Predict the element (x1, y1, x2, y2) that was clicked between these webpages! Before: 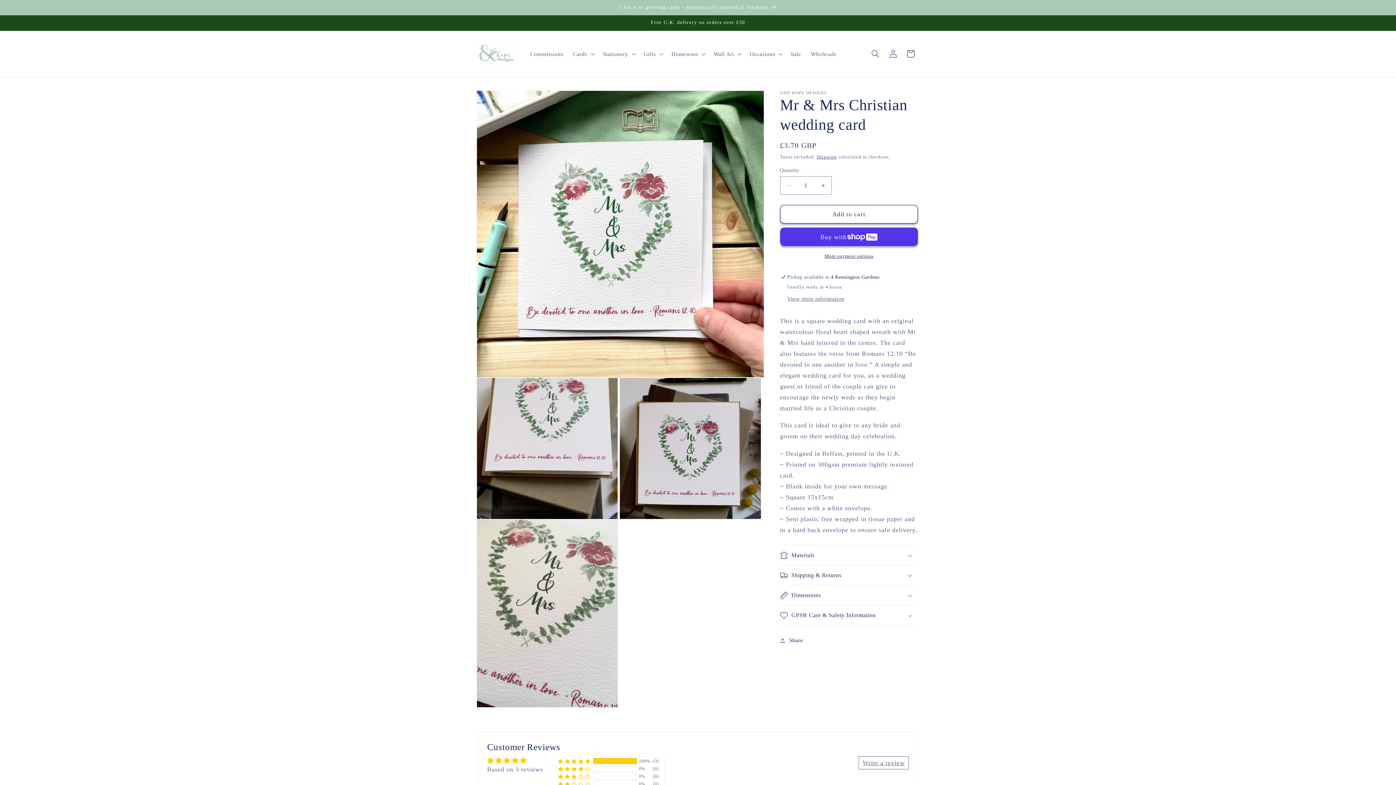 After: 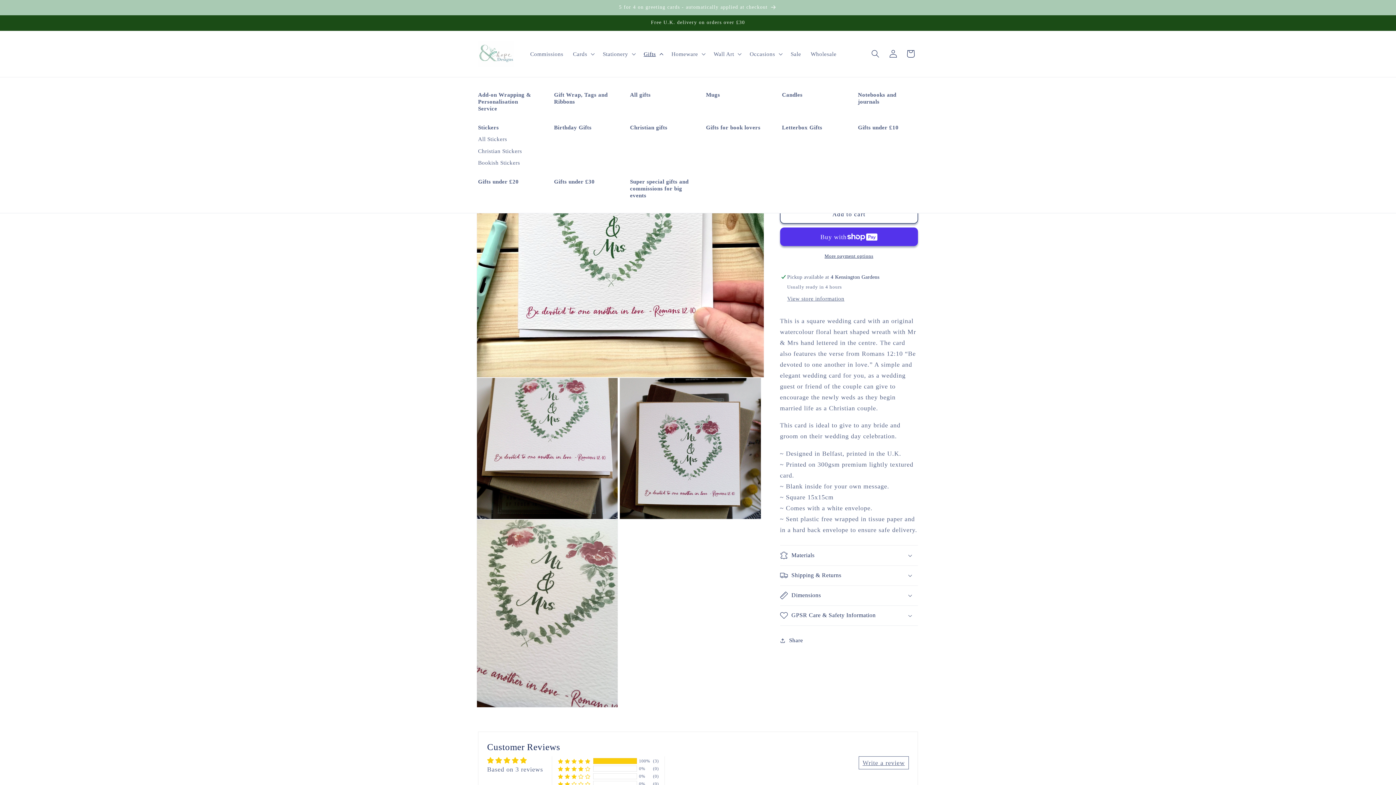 Action: bbox: (639, 45, 666, 62) label: Gifts